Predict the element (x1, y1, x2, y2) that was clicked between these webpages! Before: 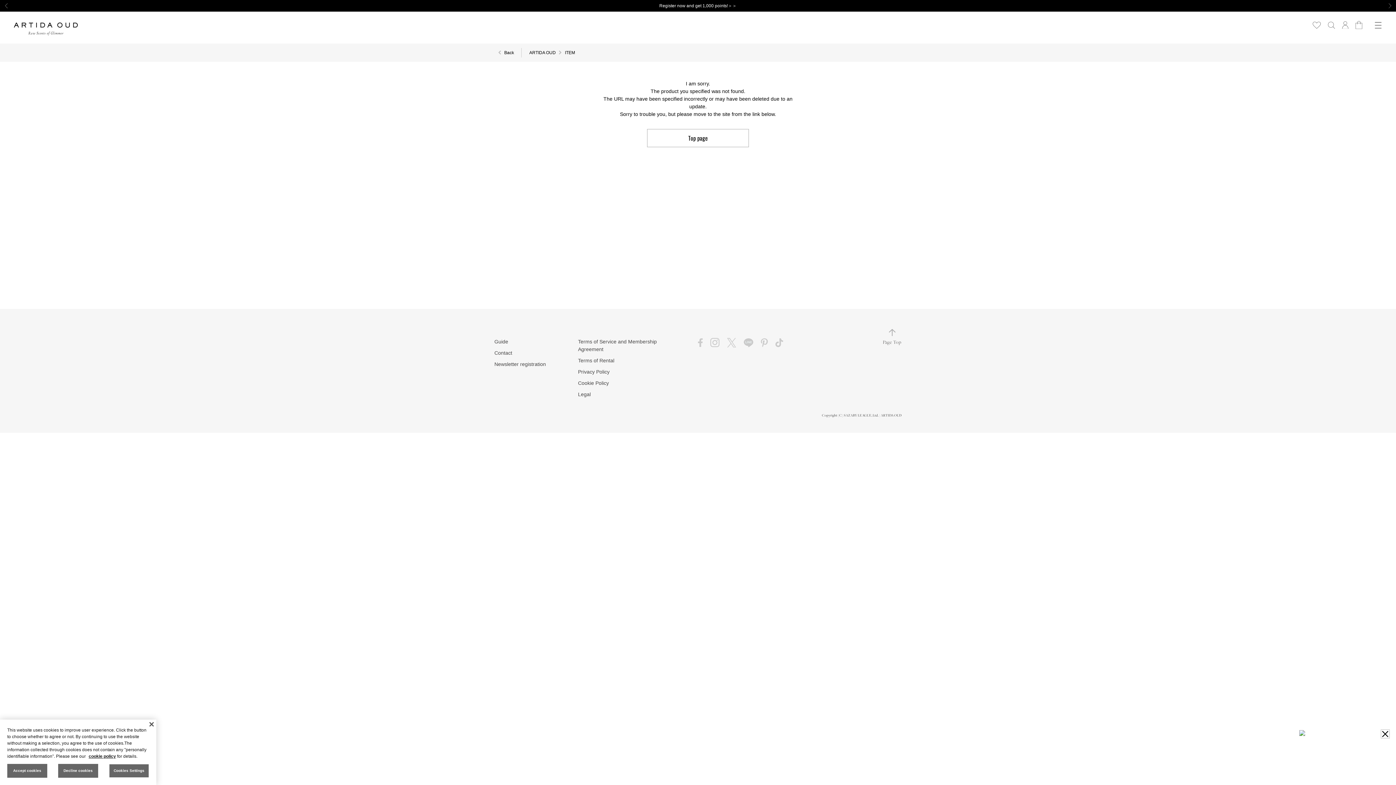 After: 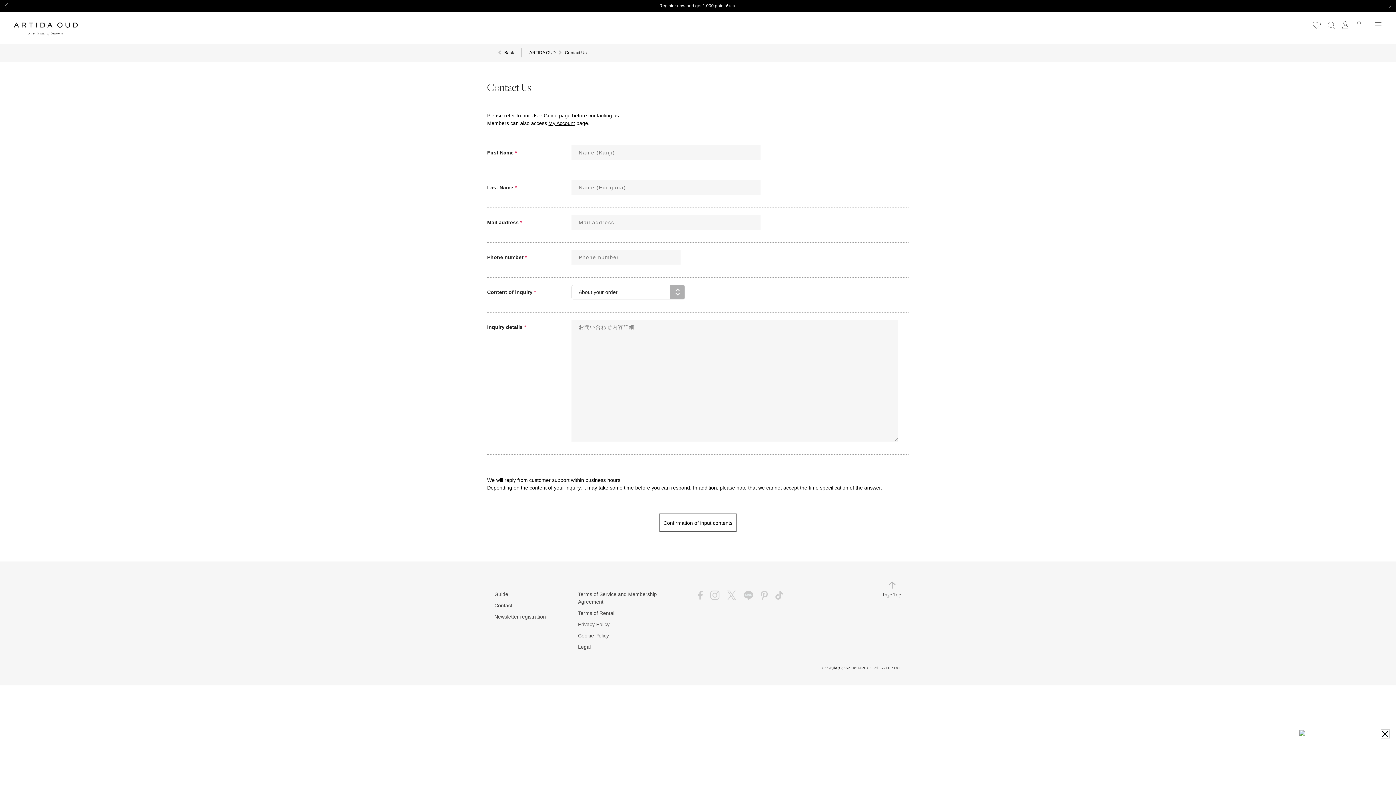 Action: bbox: (494, 350, 512, 356) label: Contact